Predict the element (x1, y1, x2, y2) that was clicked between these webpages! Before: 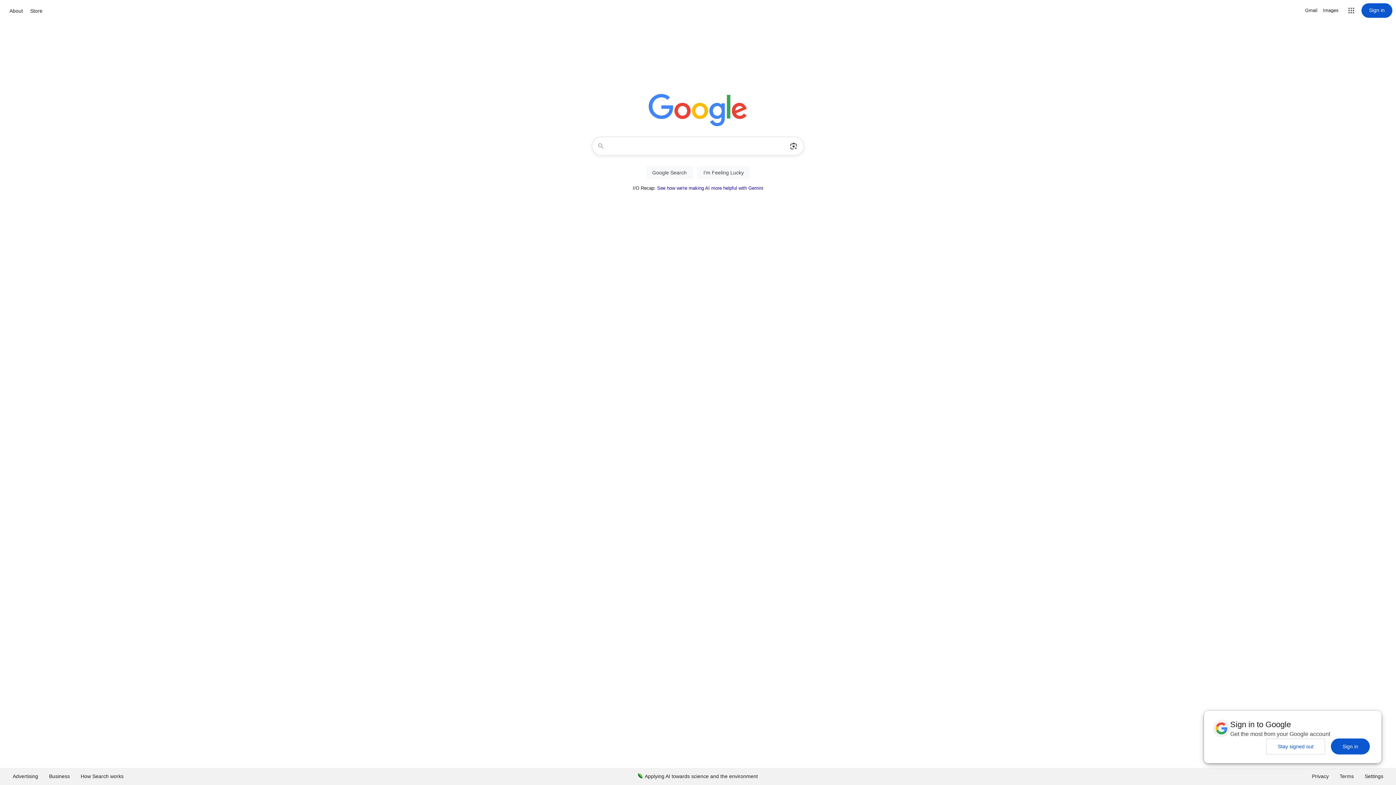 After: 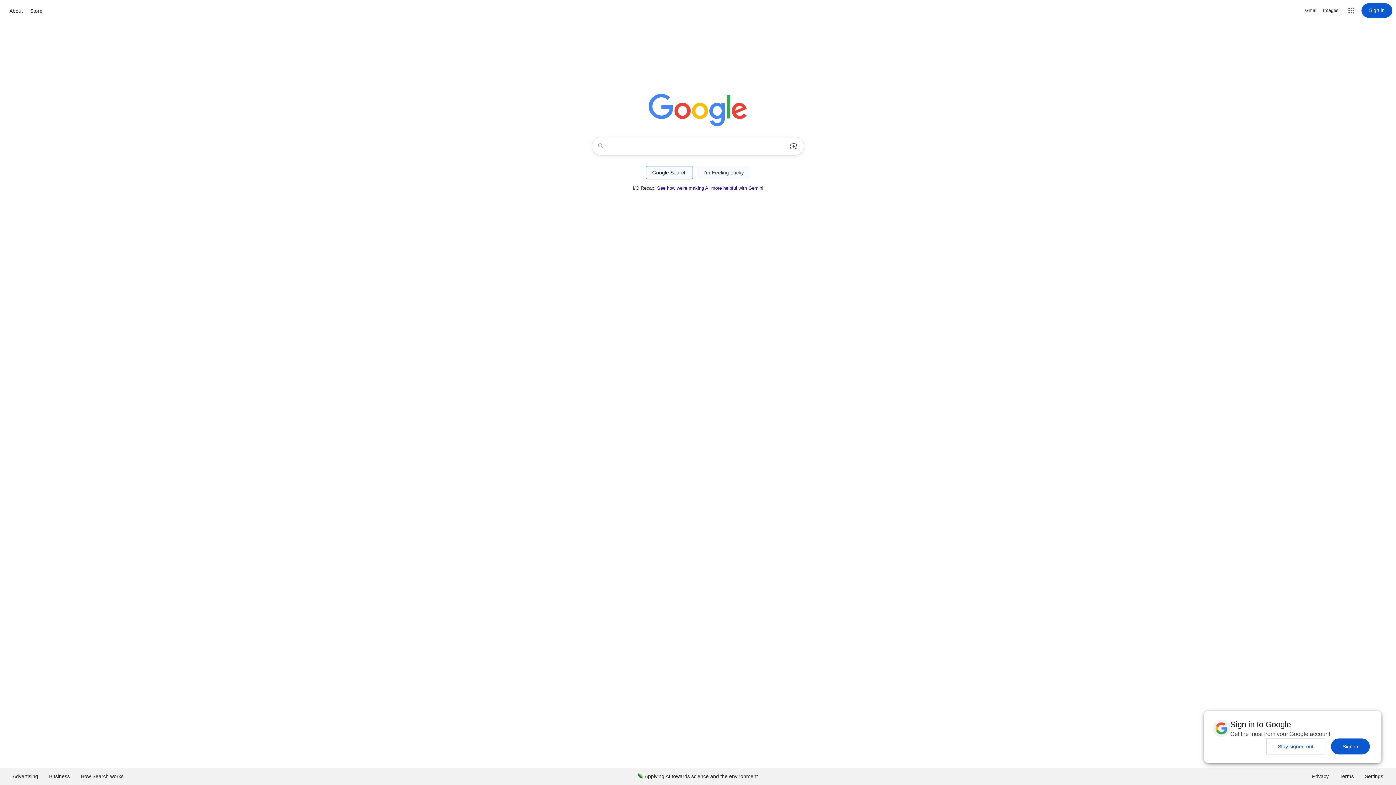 Action: label: Google Search bbox: (646, 166, 693, 179)